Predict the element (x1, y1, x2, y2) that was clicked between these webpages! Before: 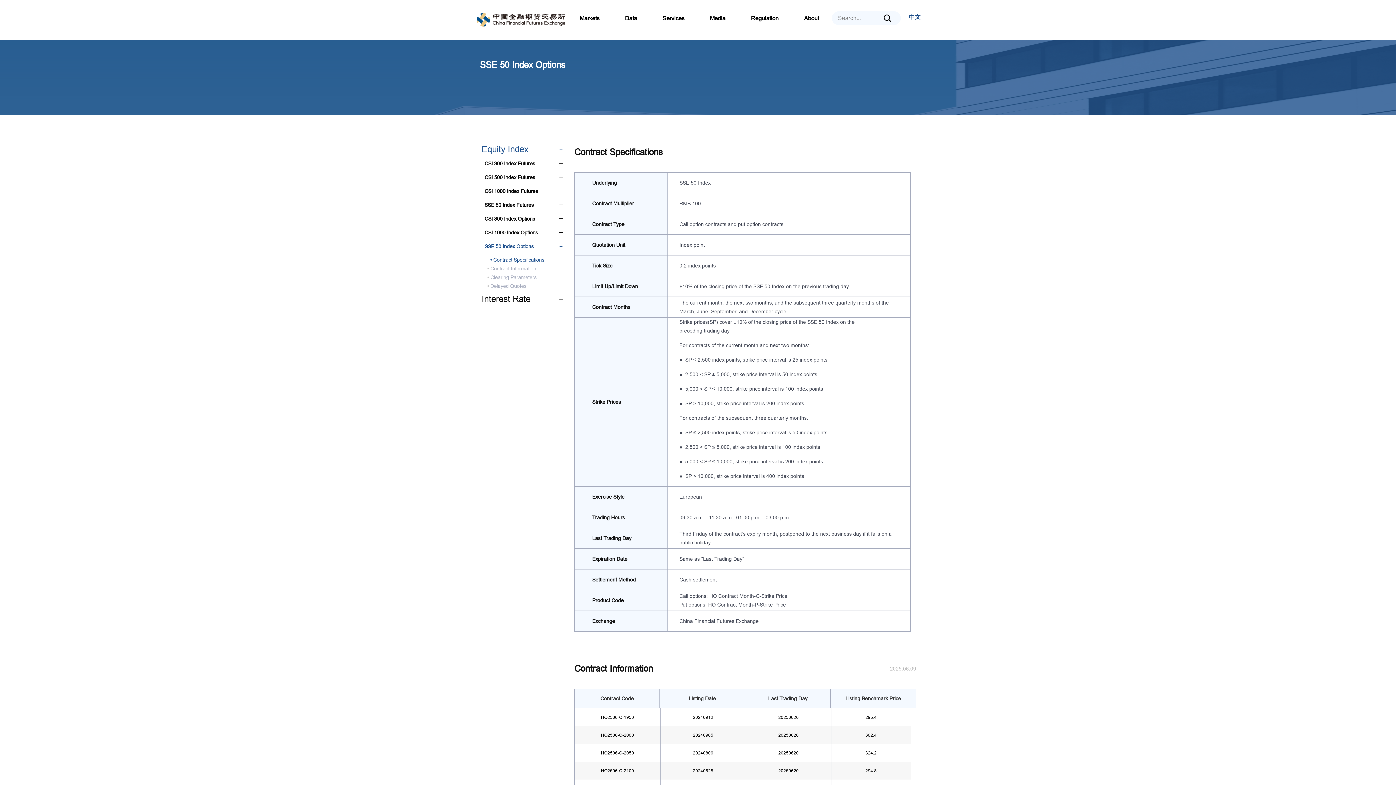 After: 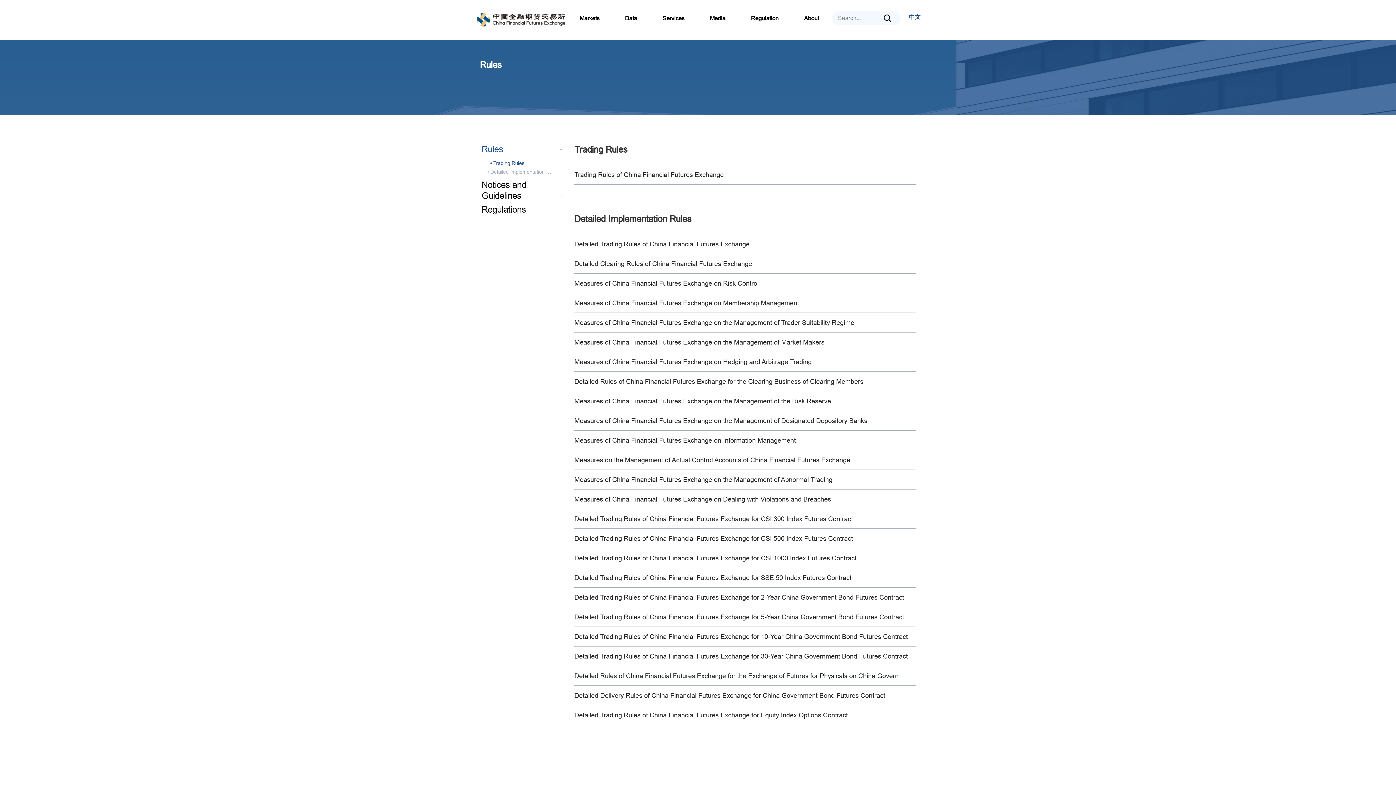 Action: bbox: (738, 0, 791, 36) label: Regulation